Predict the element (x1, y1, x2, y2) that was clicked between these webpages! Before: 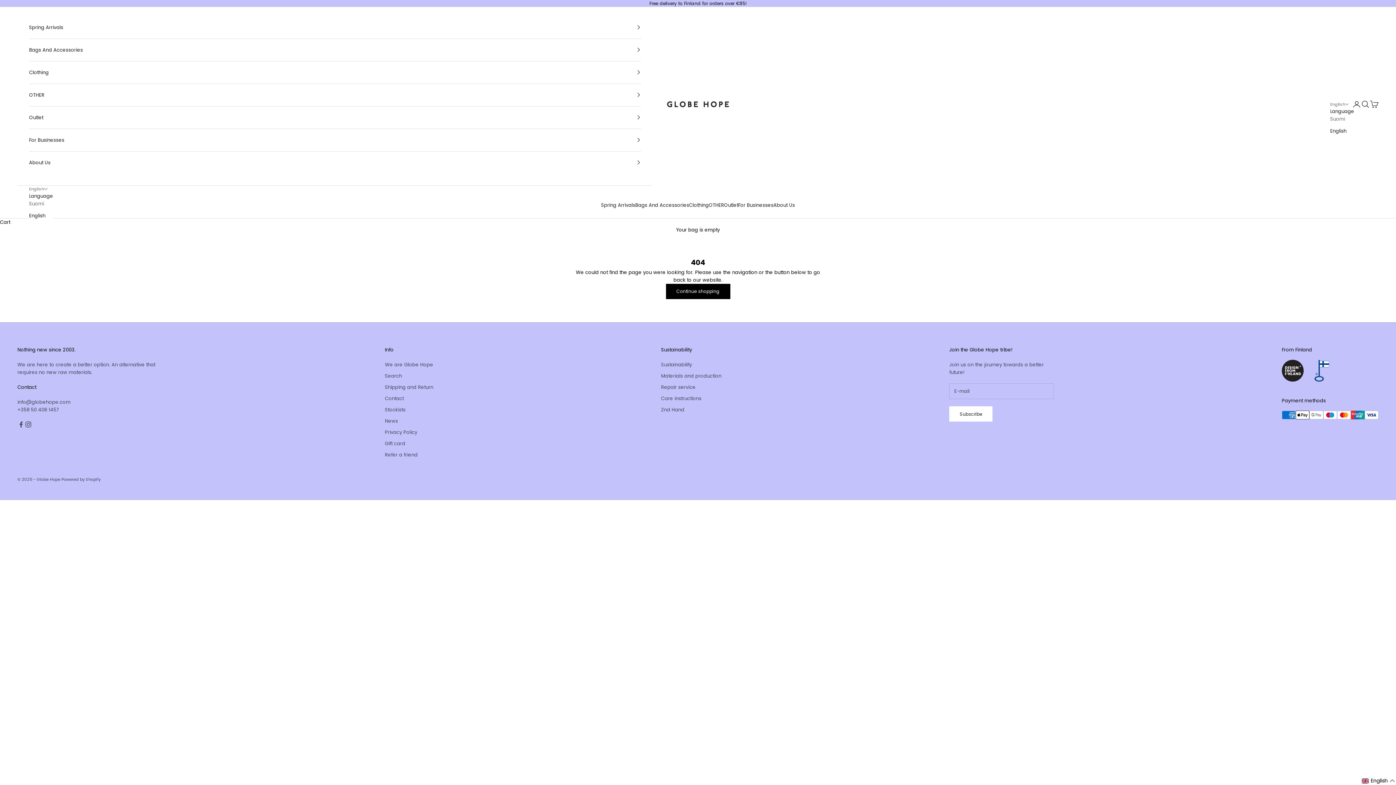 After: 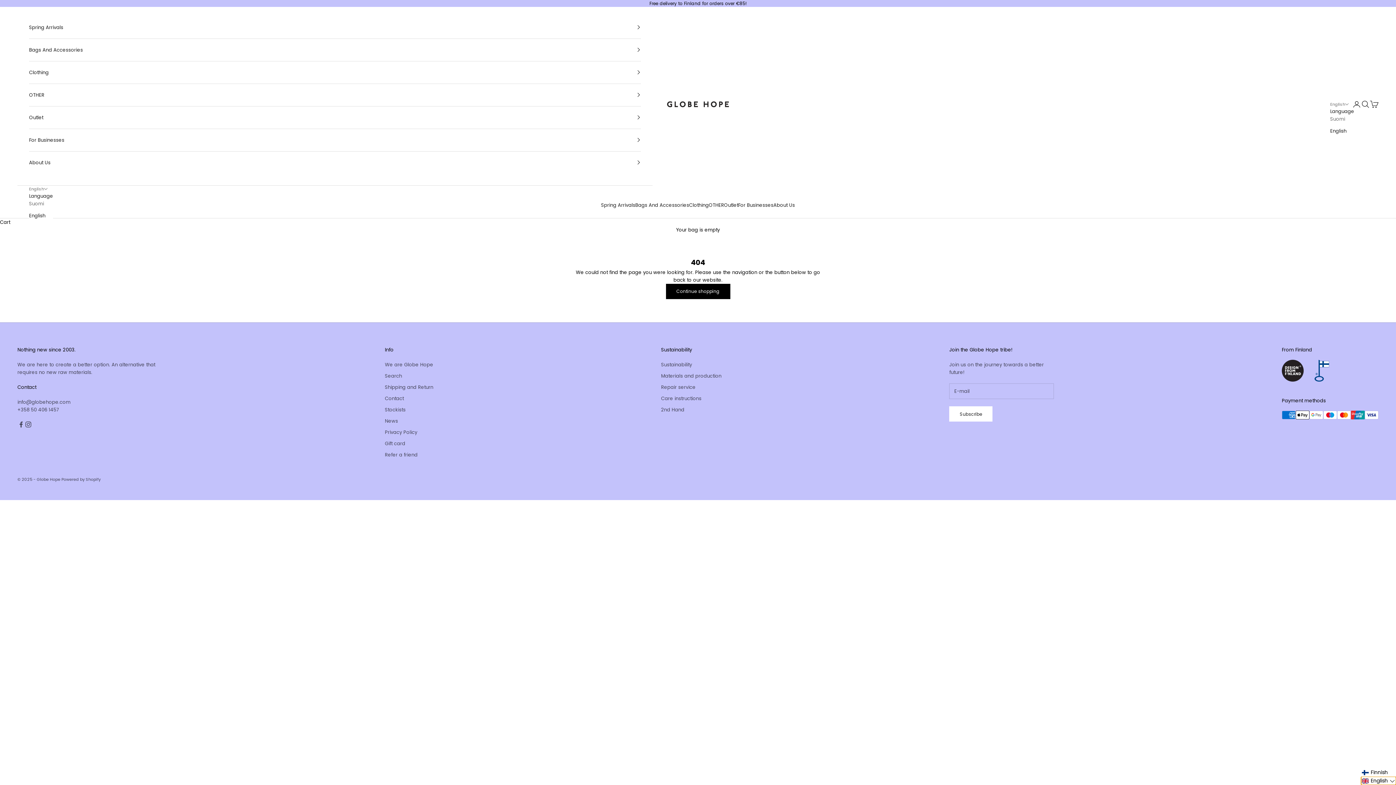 Action: label: Selected language: English bbox: (1361, 777, 1396, 785)